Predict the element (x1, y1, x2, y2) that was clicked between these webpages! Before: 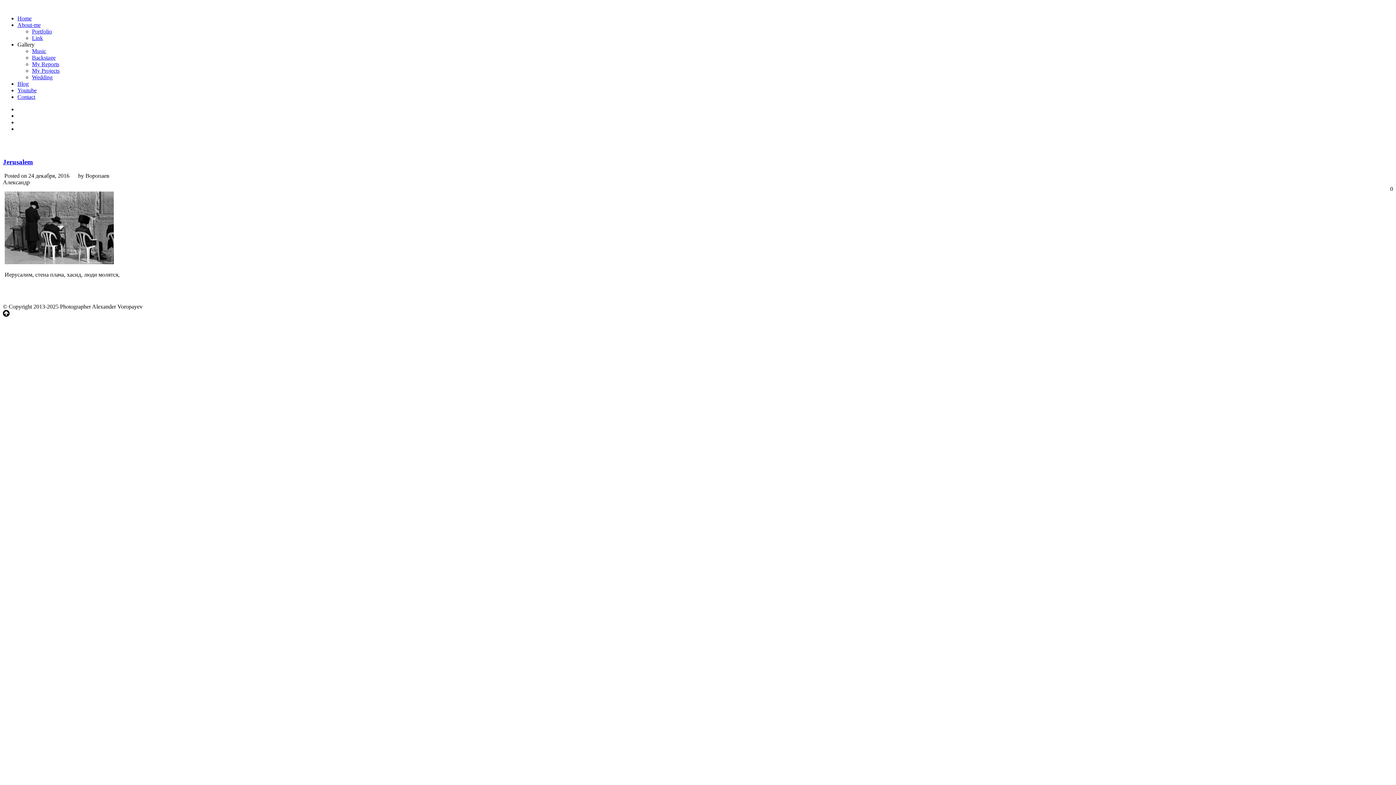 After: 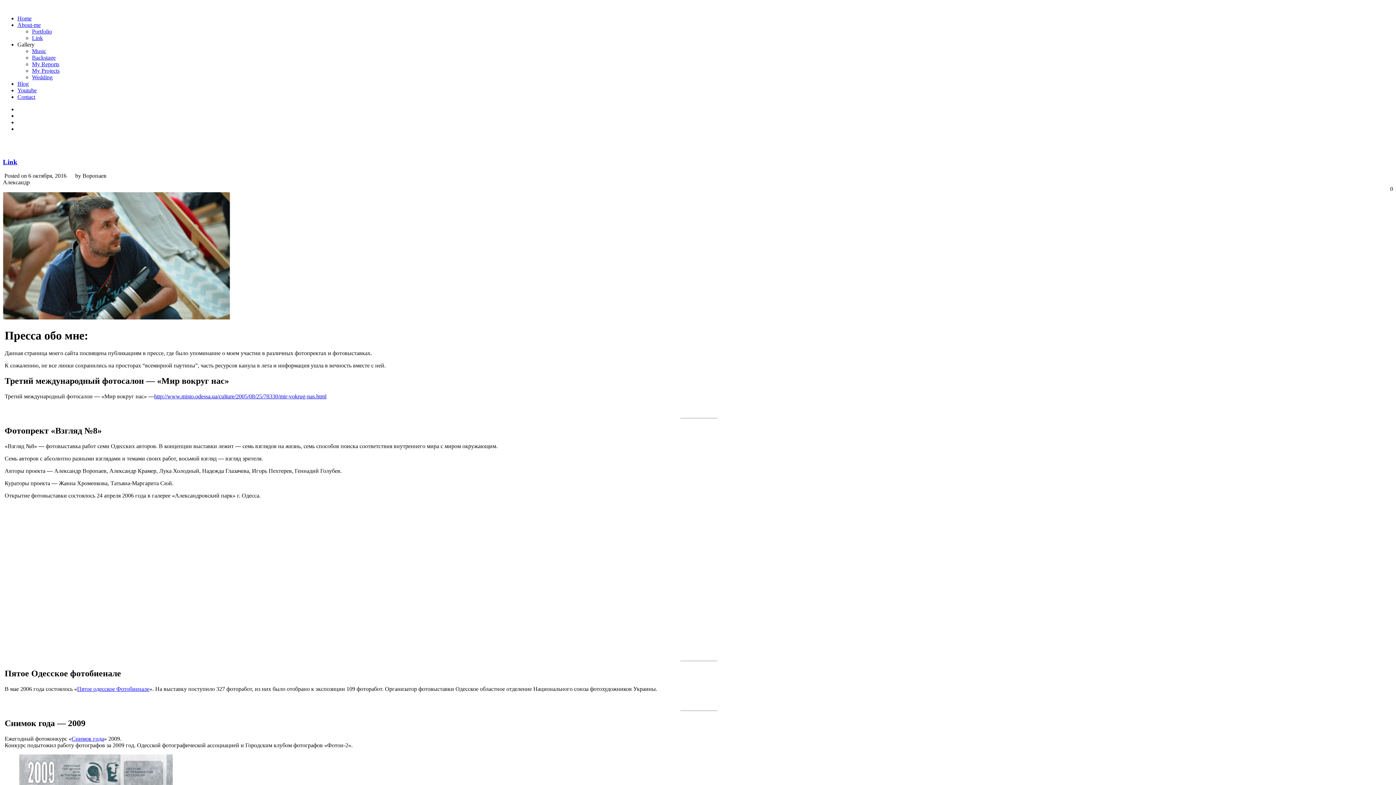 Action: bbox: (32, 34, 42, 41) label: Link